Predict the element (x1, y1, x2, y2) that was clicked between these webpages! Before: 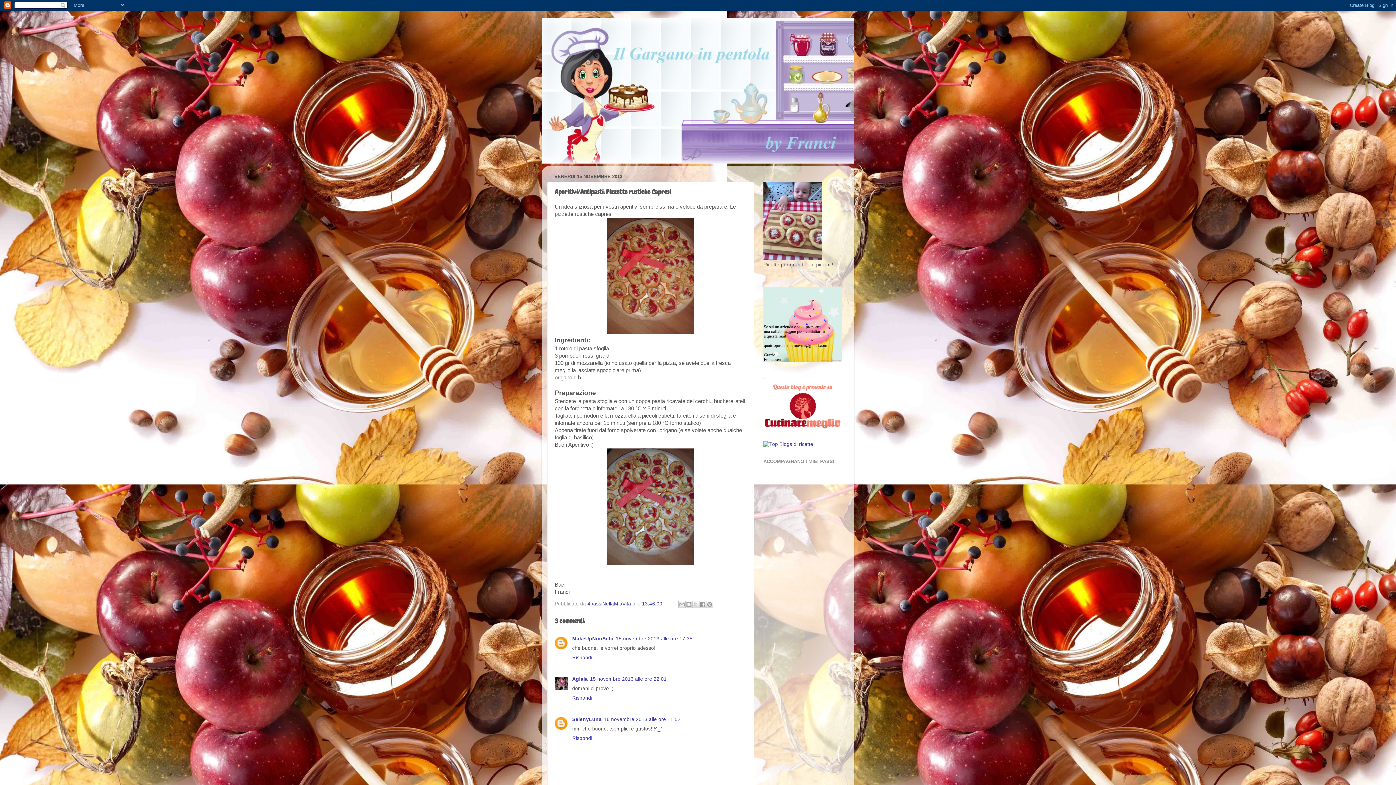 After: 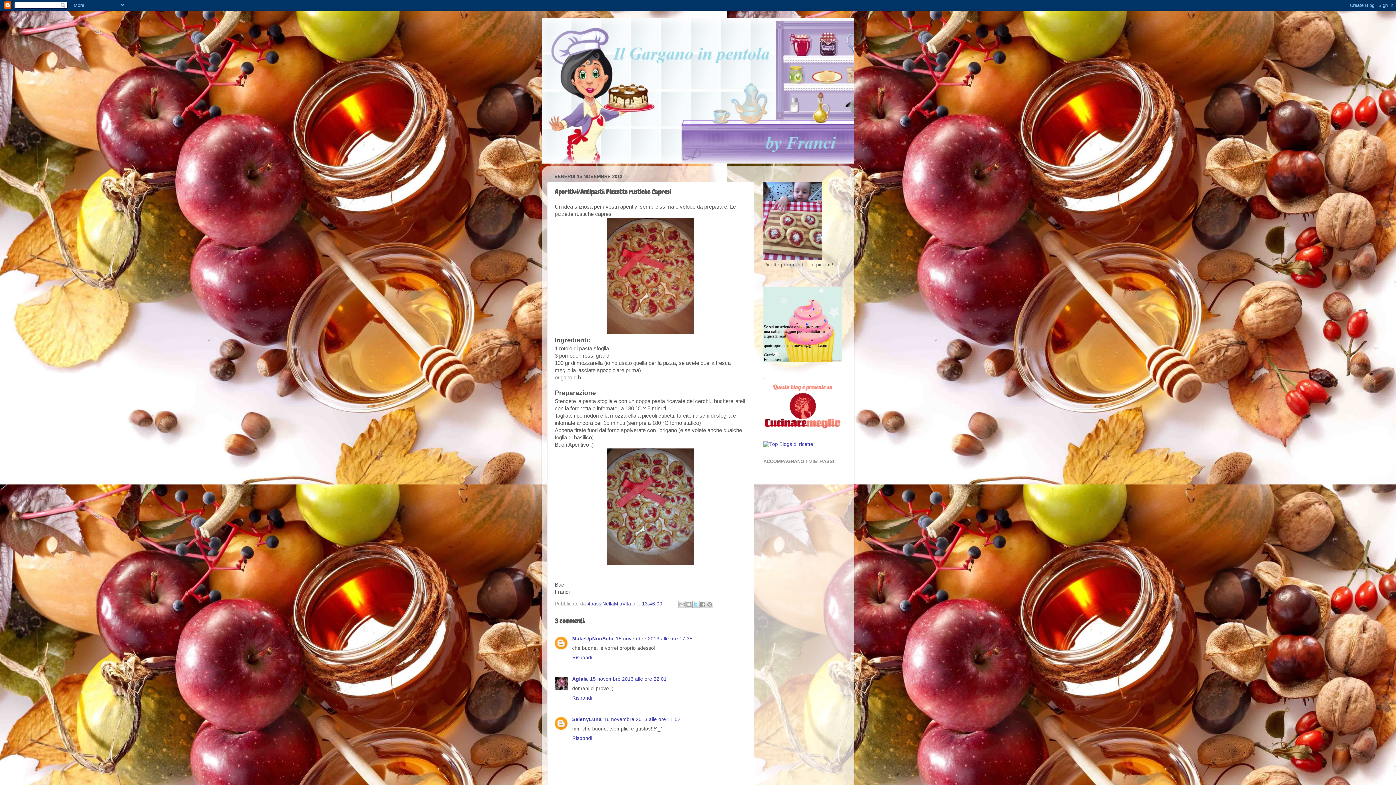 Action: bbox: (692, 600, 699, 608) label: Condividi su X